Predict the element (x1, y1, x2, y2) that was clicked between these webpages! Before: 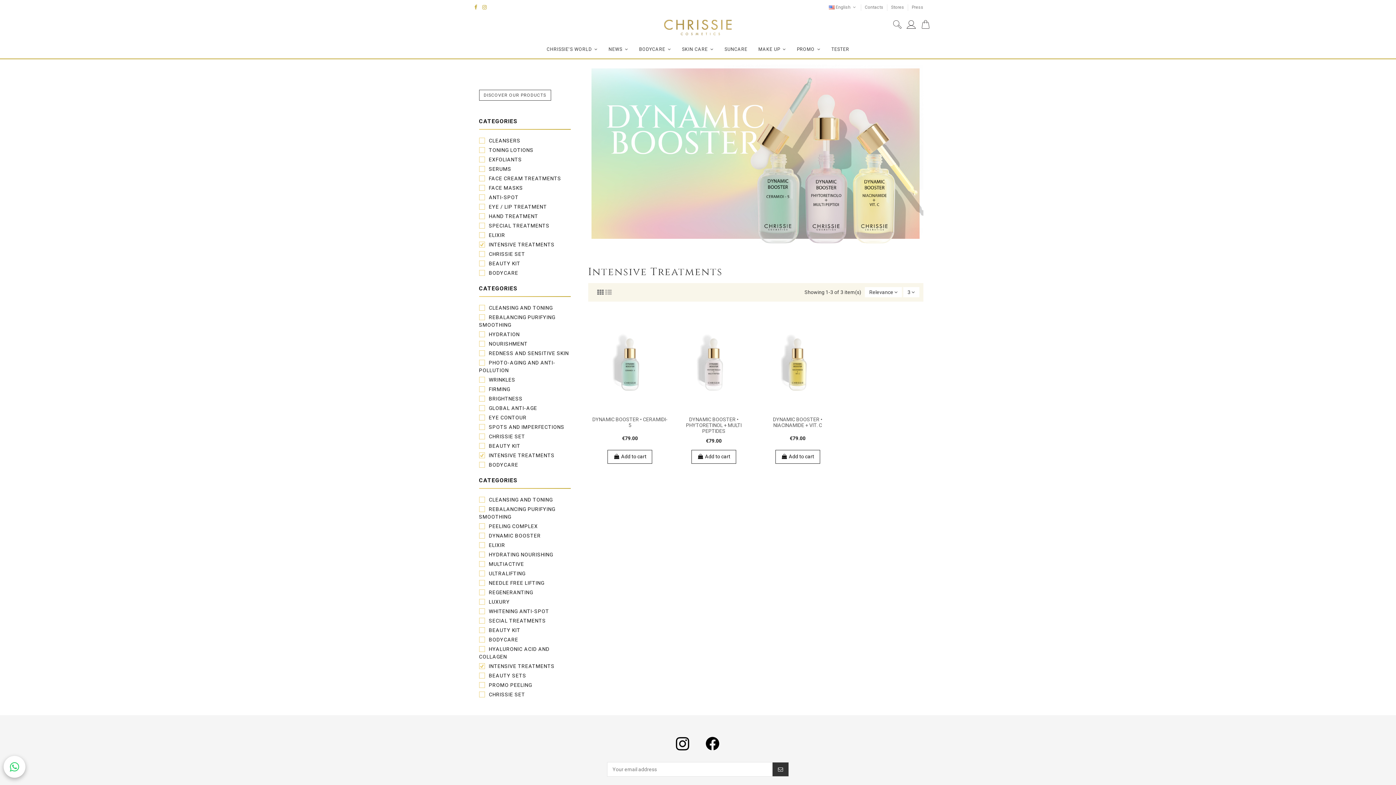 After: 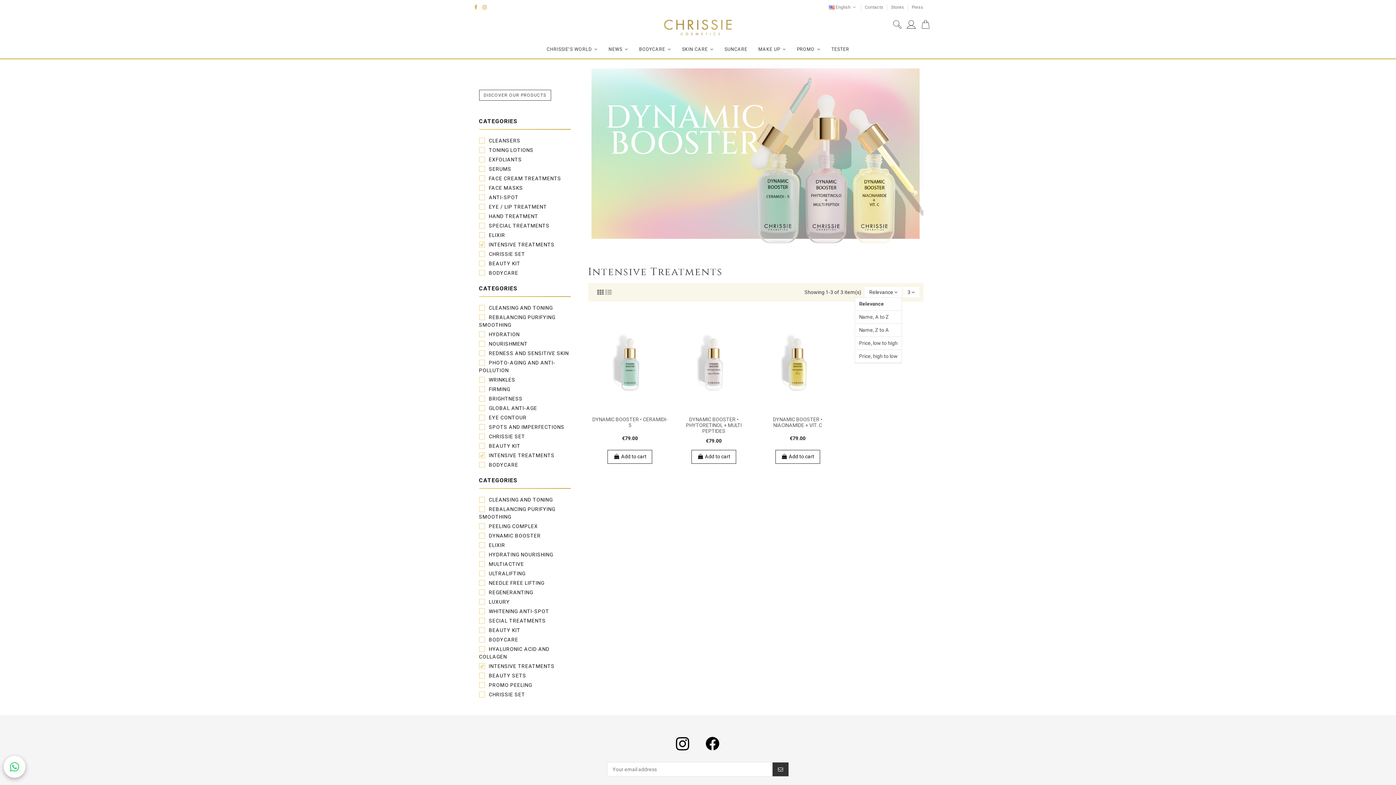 Action: bbox: (865, 287, 902, 297) label: Sort by selection